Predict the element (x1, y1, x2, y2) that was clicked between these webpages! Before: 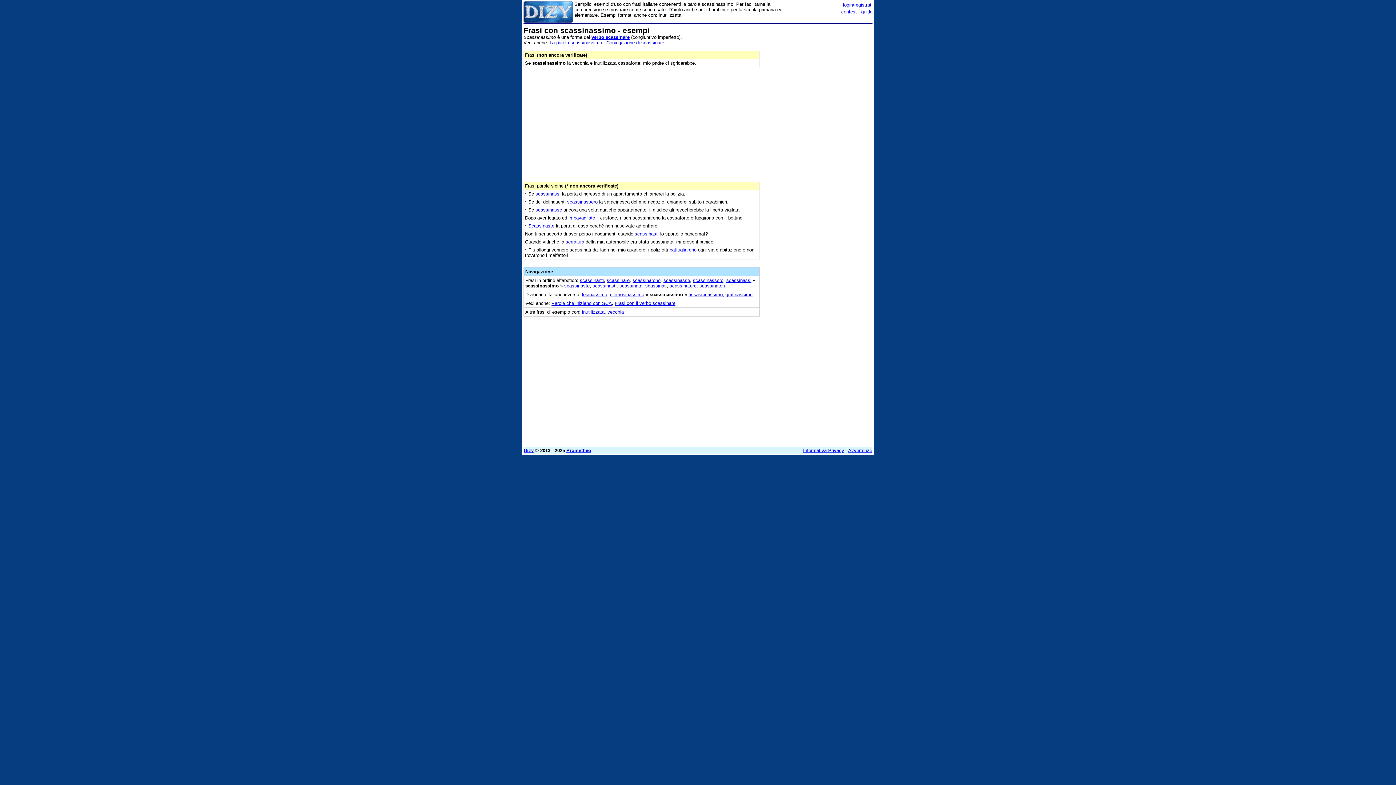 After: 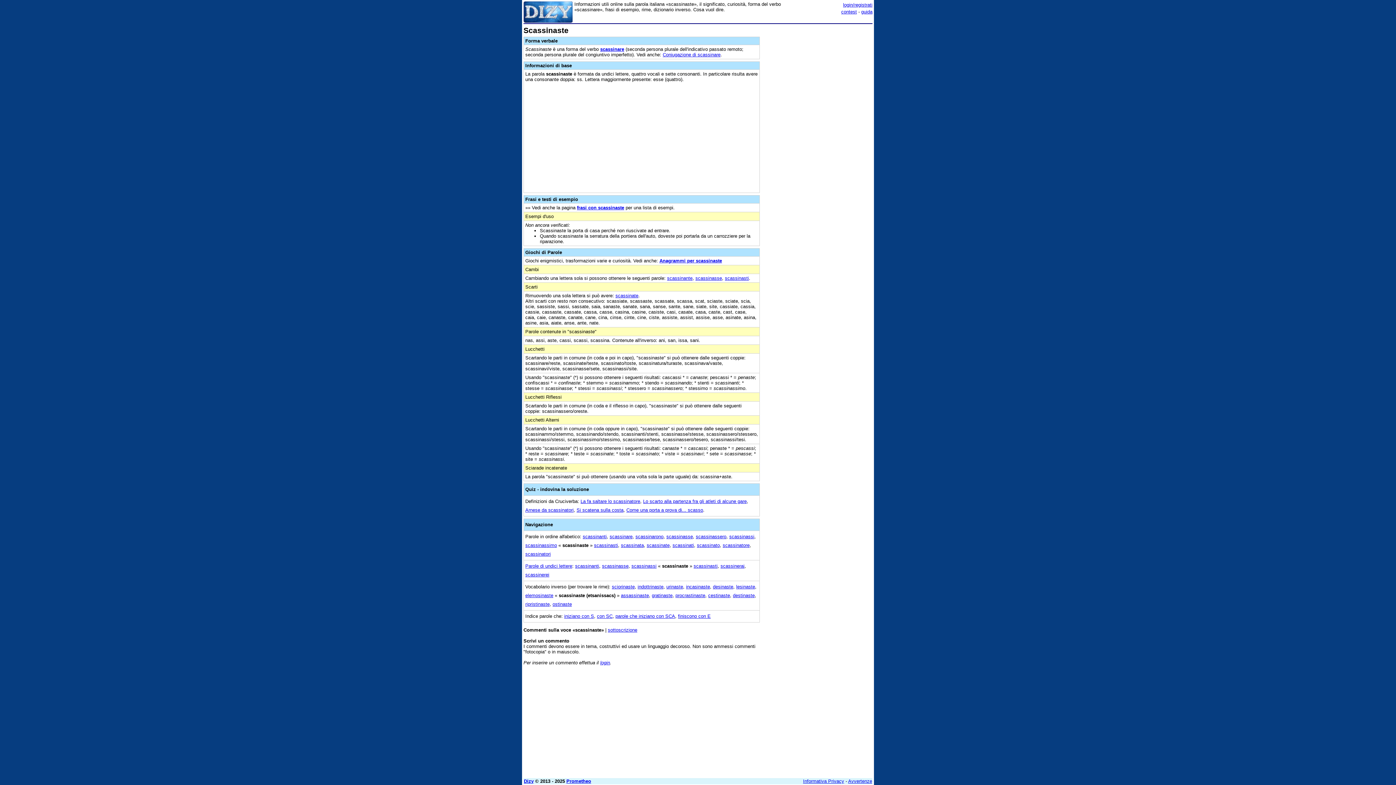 Action: bbox: (528, 223, 554, 228) label: Scassinaste